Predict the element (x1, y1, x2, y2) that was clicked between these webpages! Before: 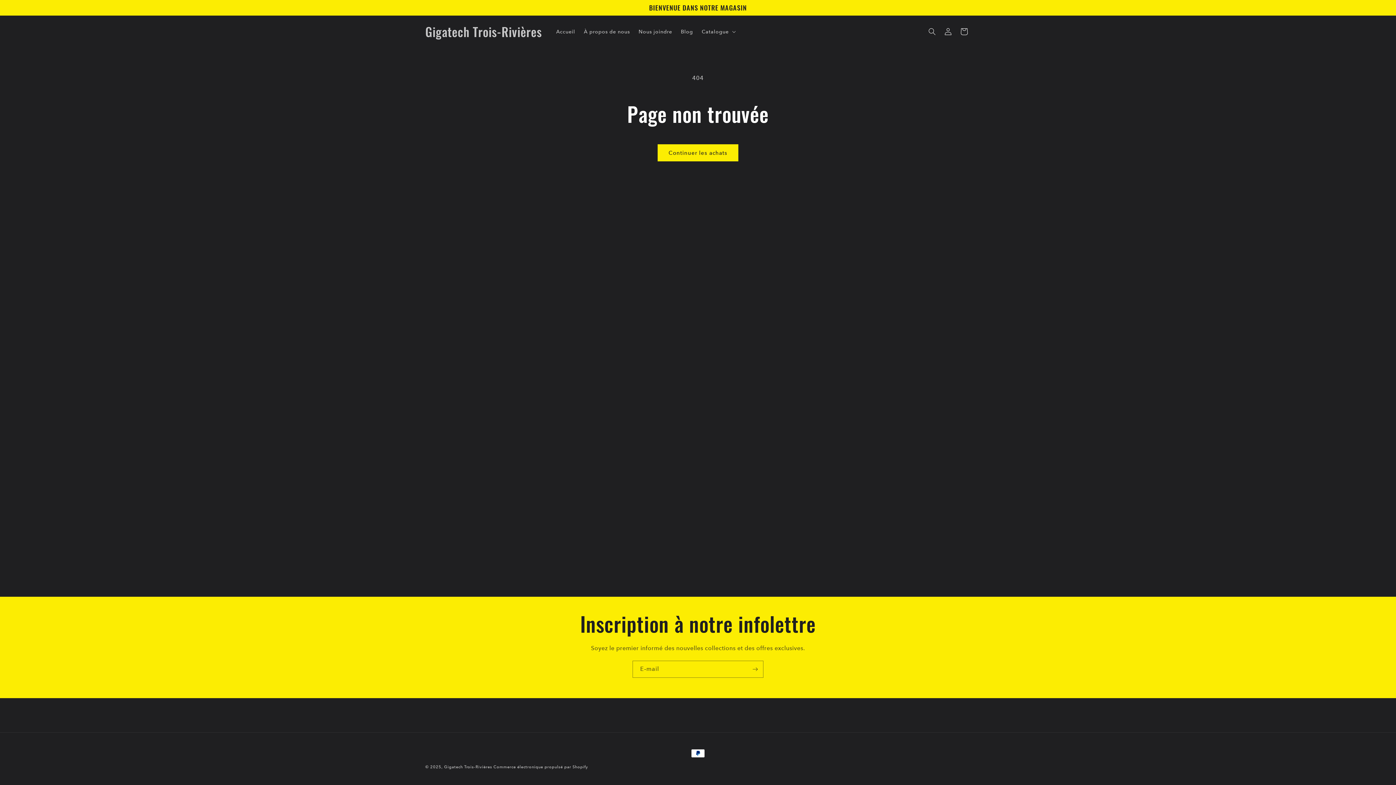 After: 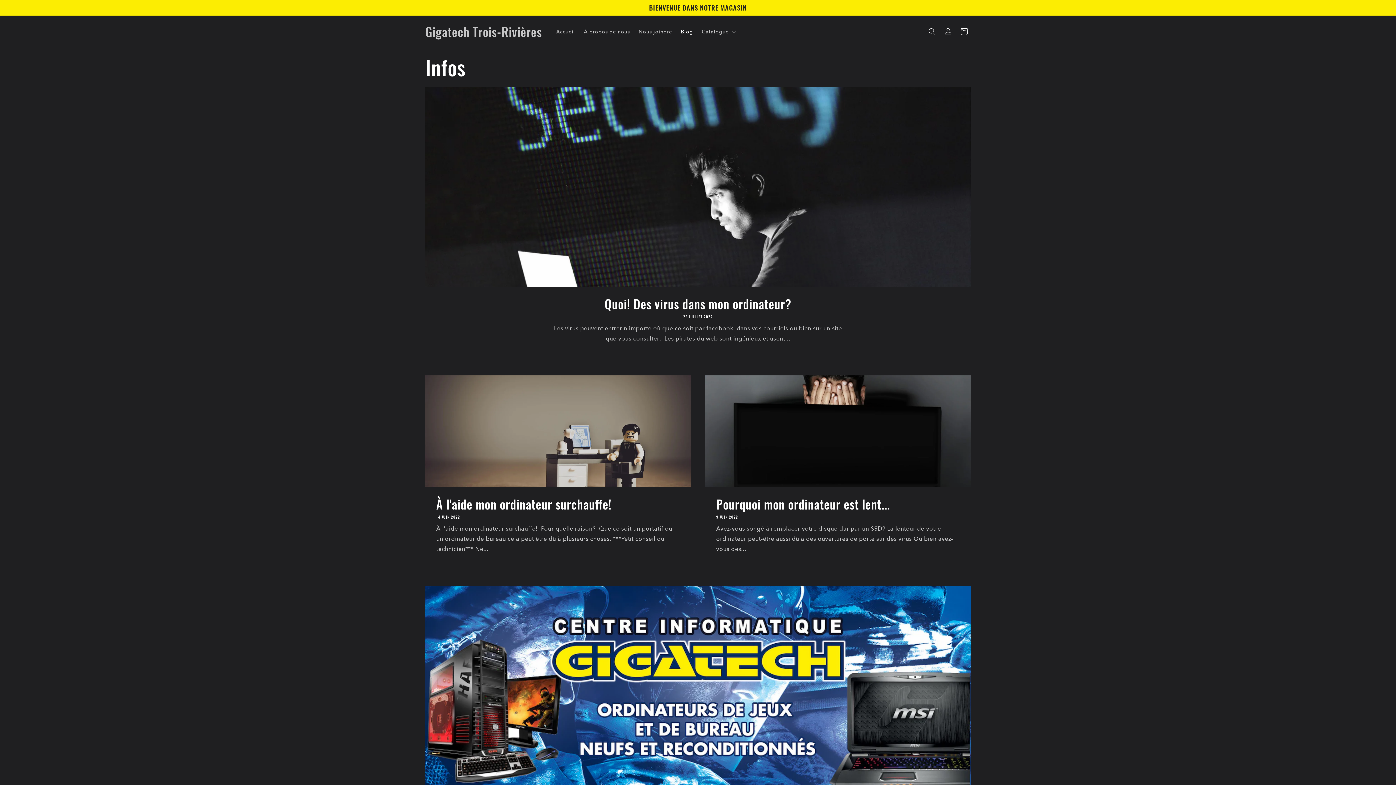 Action: label: Blog bbox: (676, 24, 697, 39)